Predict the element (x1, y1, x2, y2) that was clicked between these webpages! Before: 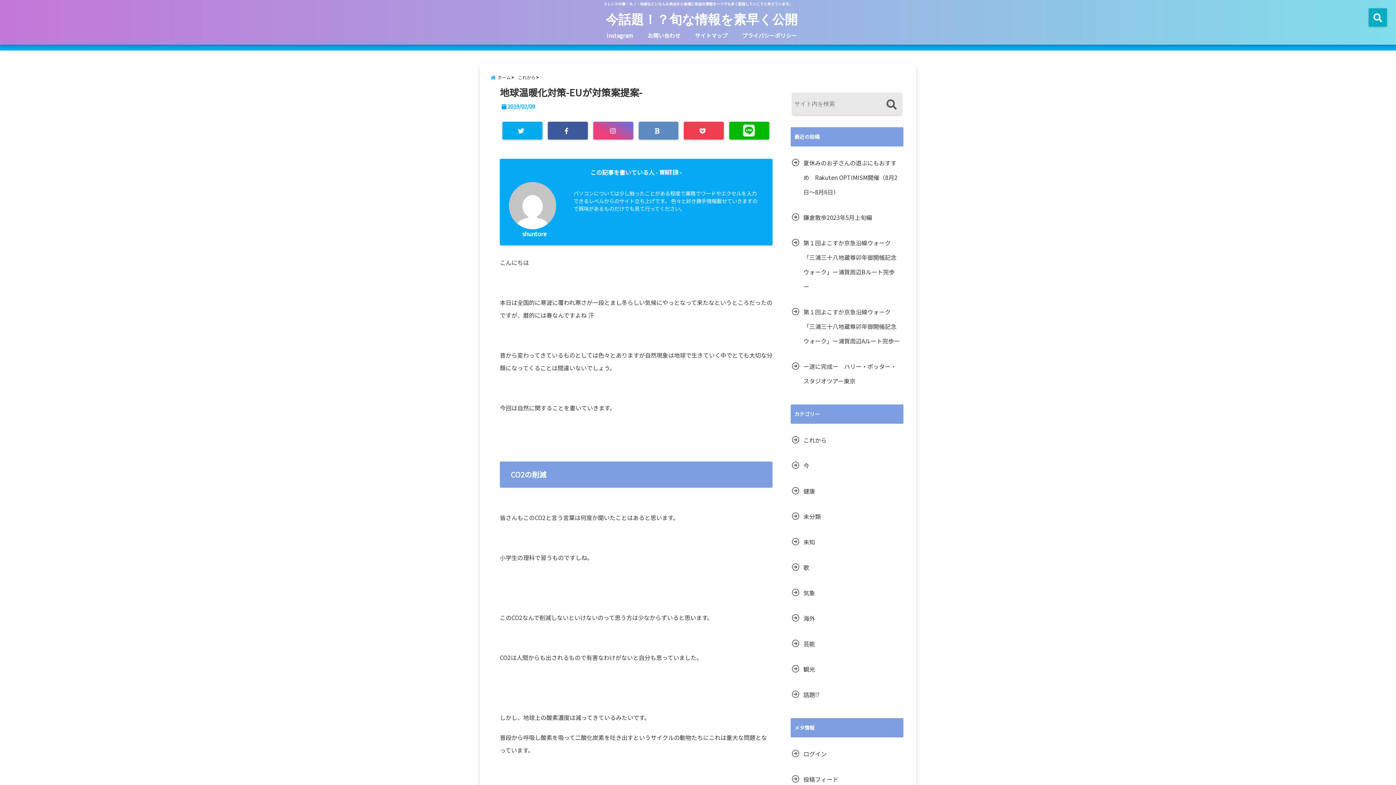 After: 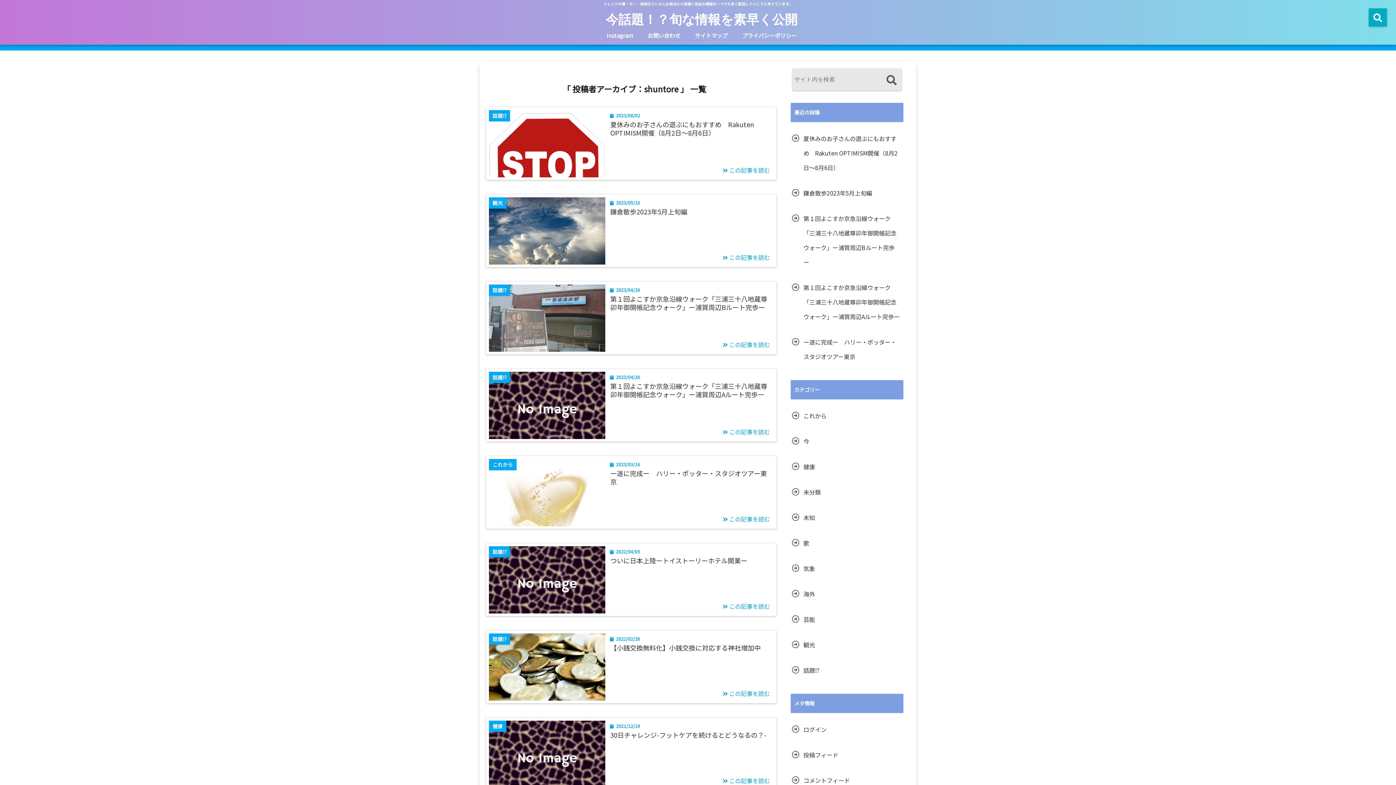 Action: bbox: (522, 229, 546, 238) label: shuntore